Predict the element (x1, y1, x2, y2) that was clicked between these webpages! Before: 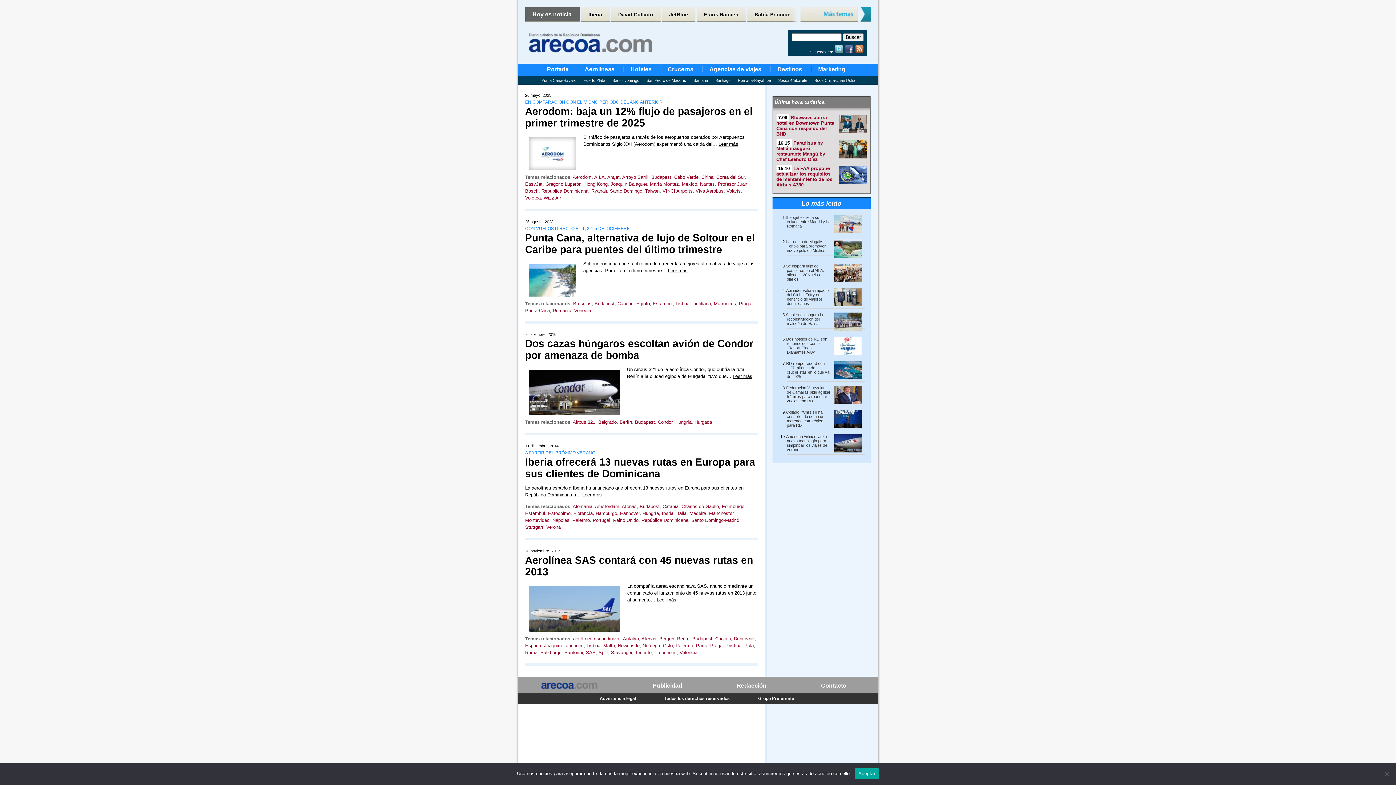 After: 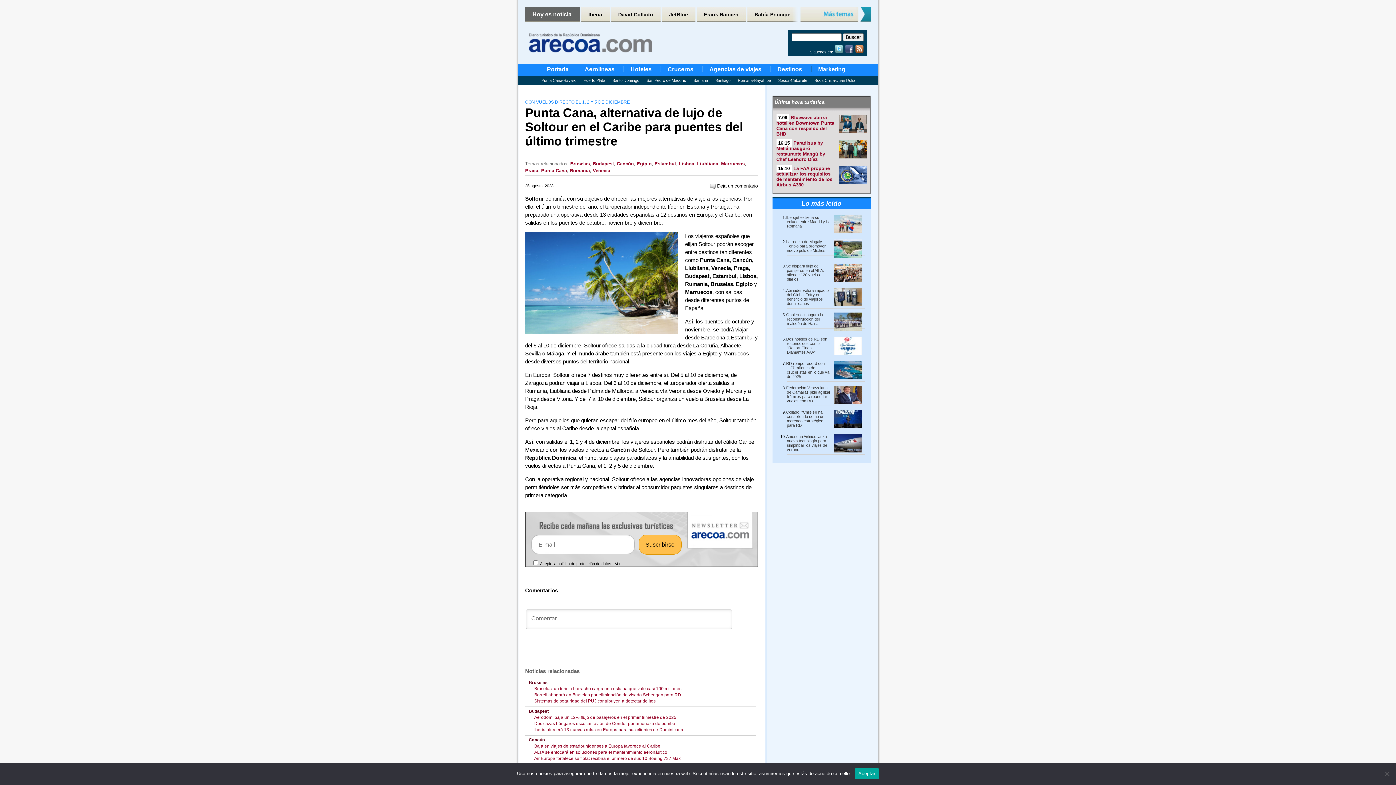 Action: bbox: (525, 232, 755, 255) label: Punta Cana, alternativa de lujo de Soltour en el Caribe para puentes del último trimestre